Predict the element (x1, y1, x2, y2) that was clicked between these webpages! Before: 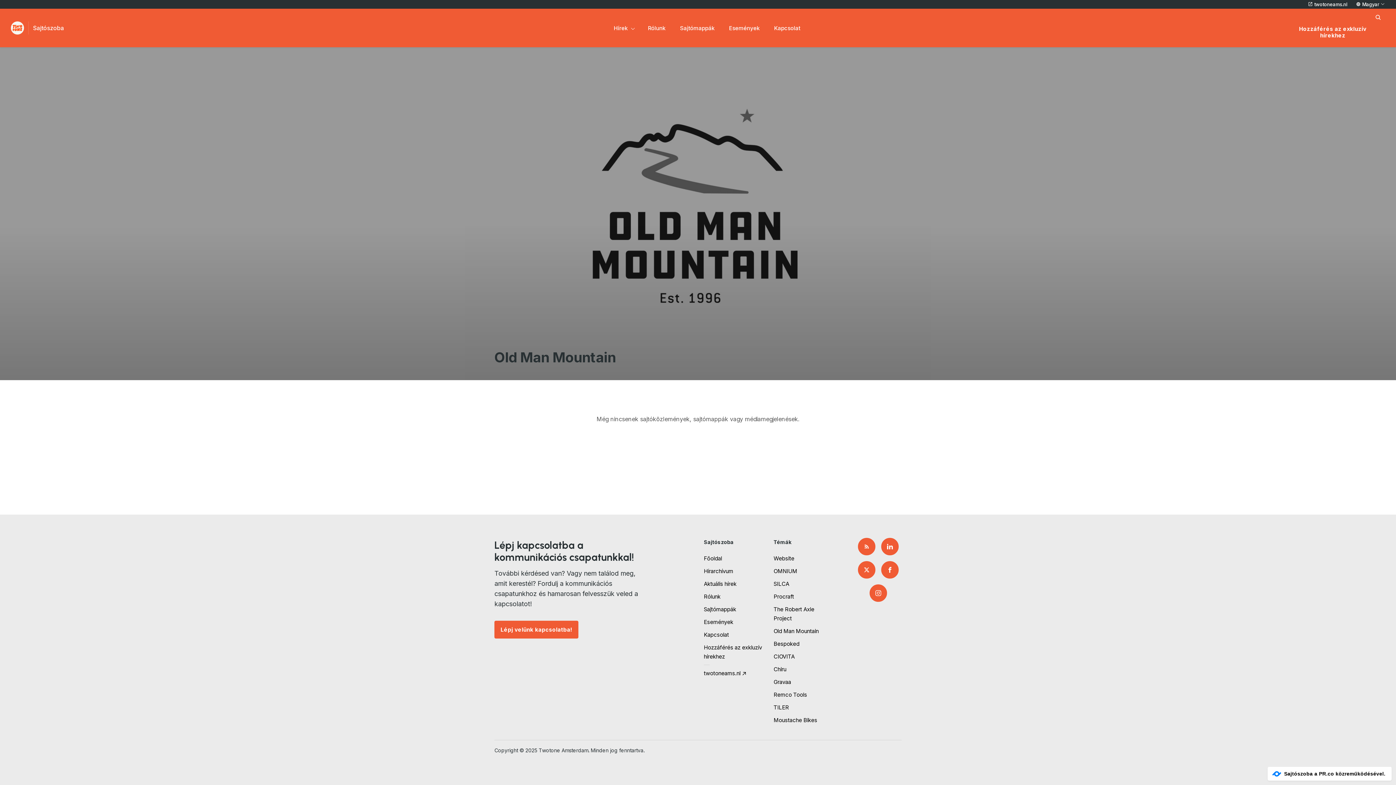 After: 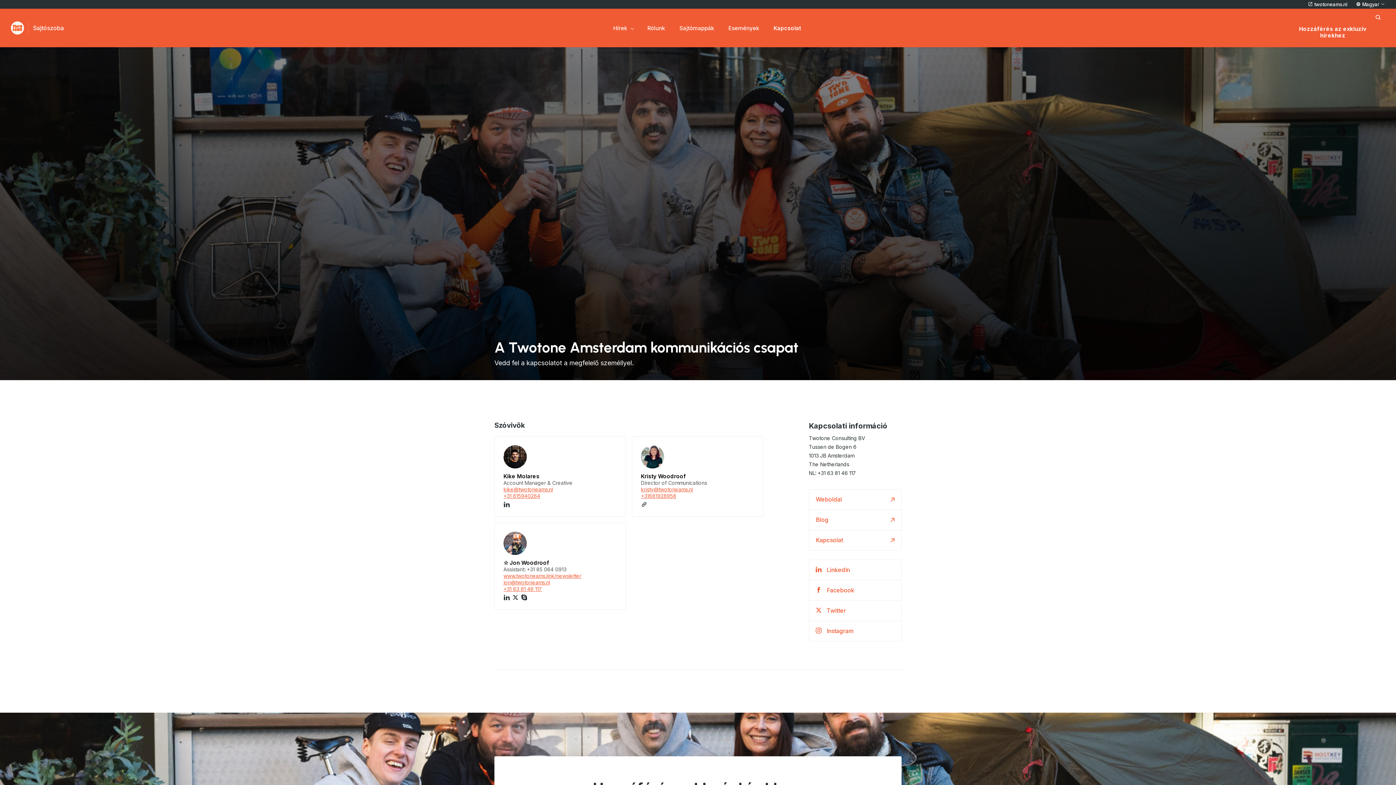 Action: label: Kapcsolat bbox: (774, 23, 800, 32)